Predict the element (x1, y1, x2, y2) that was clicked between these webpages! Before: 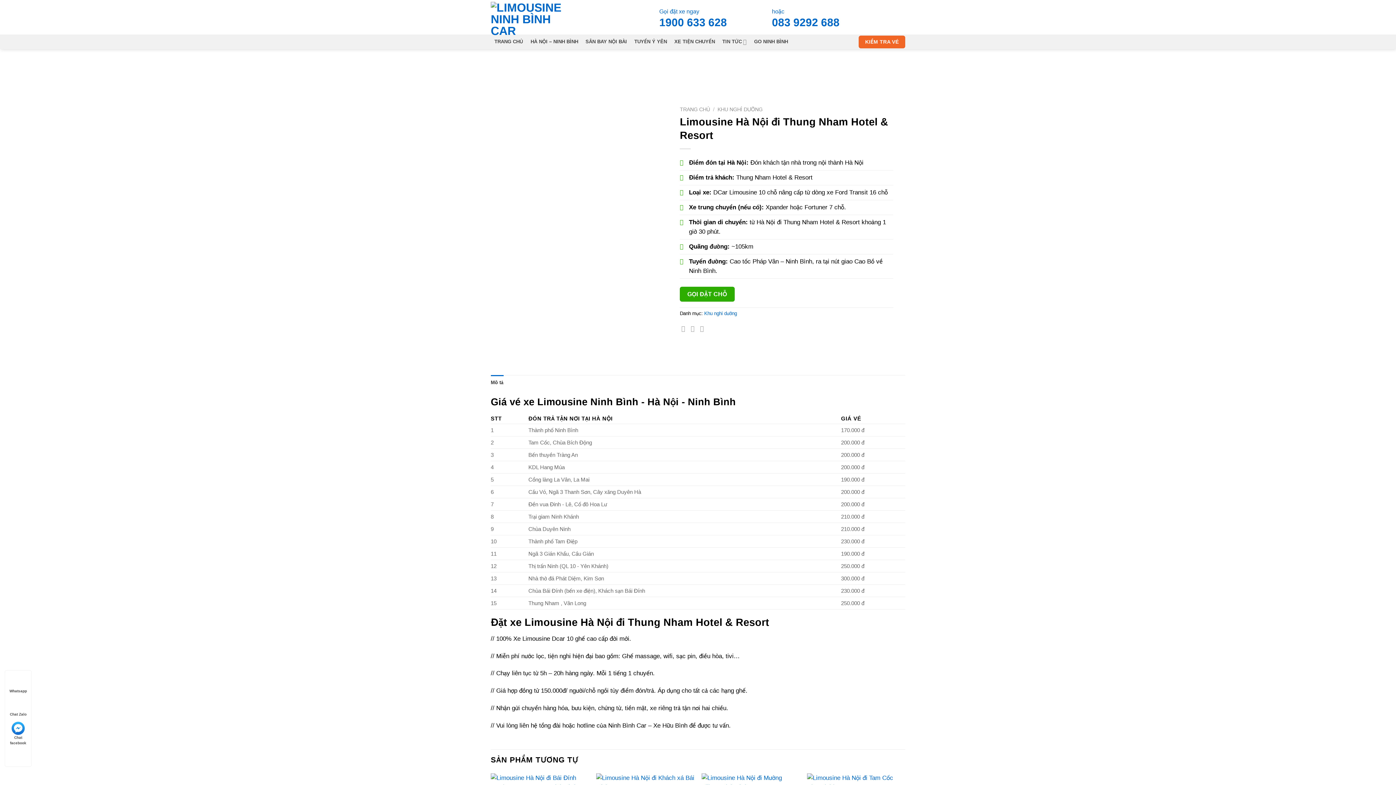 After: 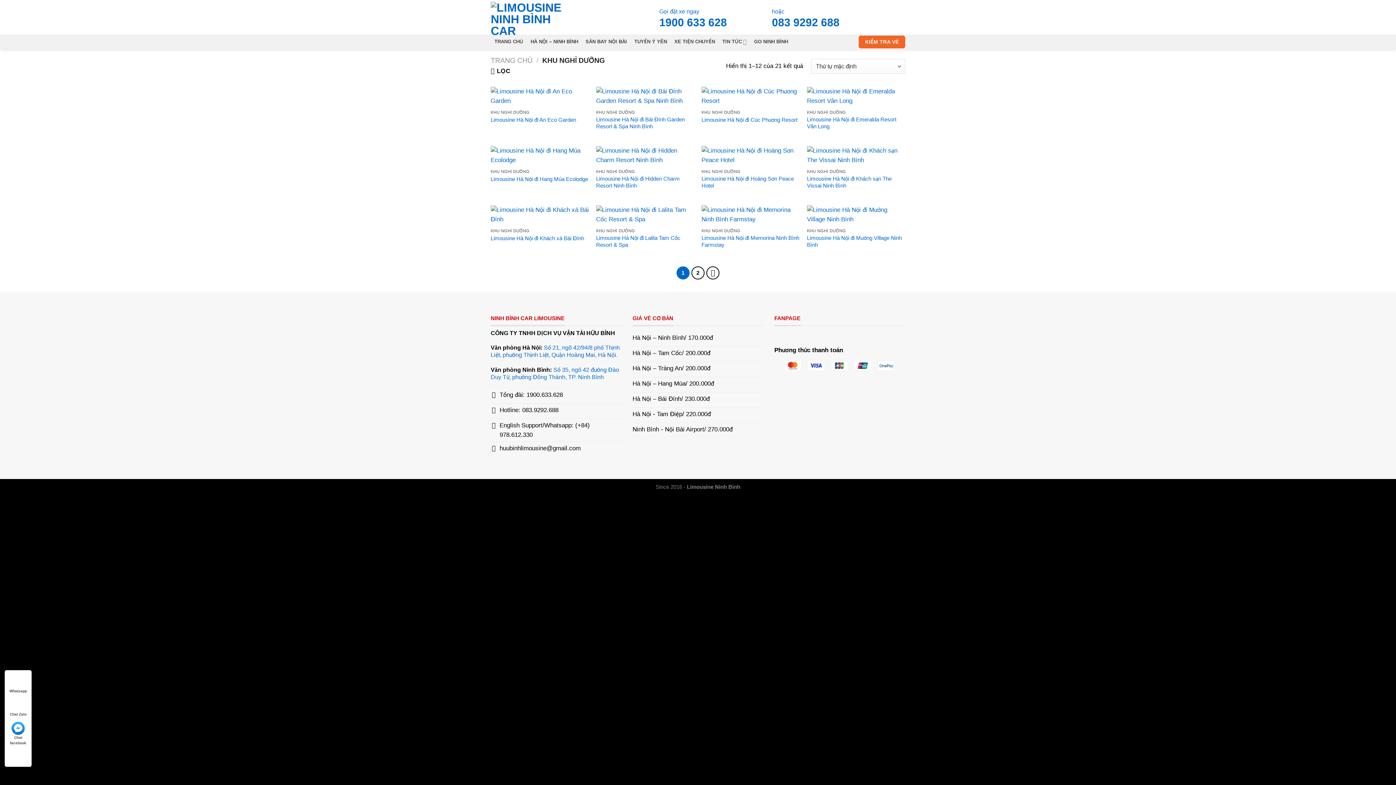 Action: bbox: (704, 310, 737, 316) label: Khu nghỉ dưỡng